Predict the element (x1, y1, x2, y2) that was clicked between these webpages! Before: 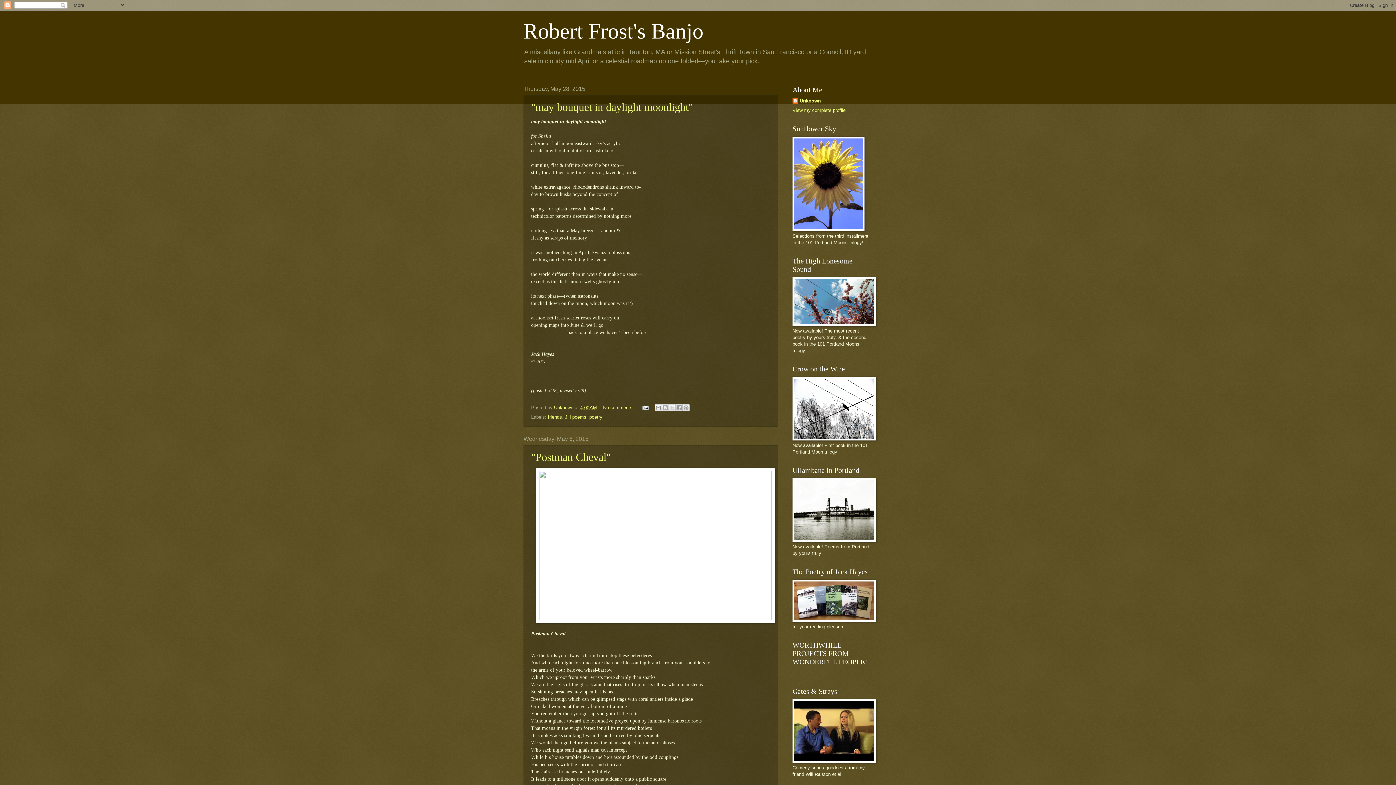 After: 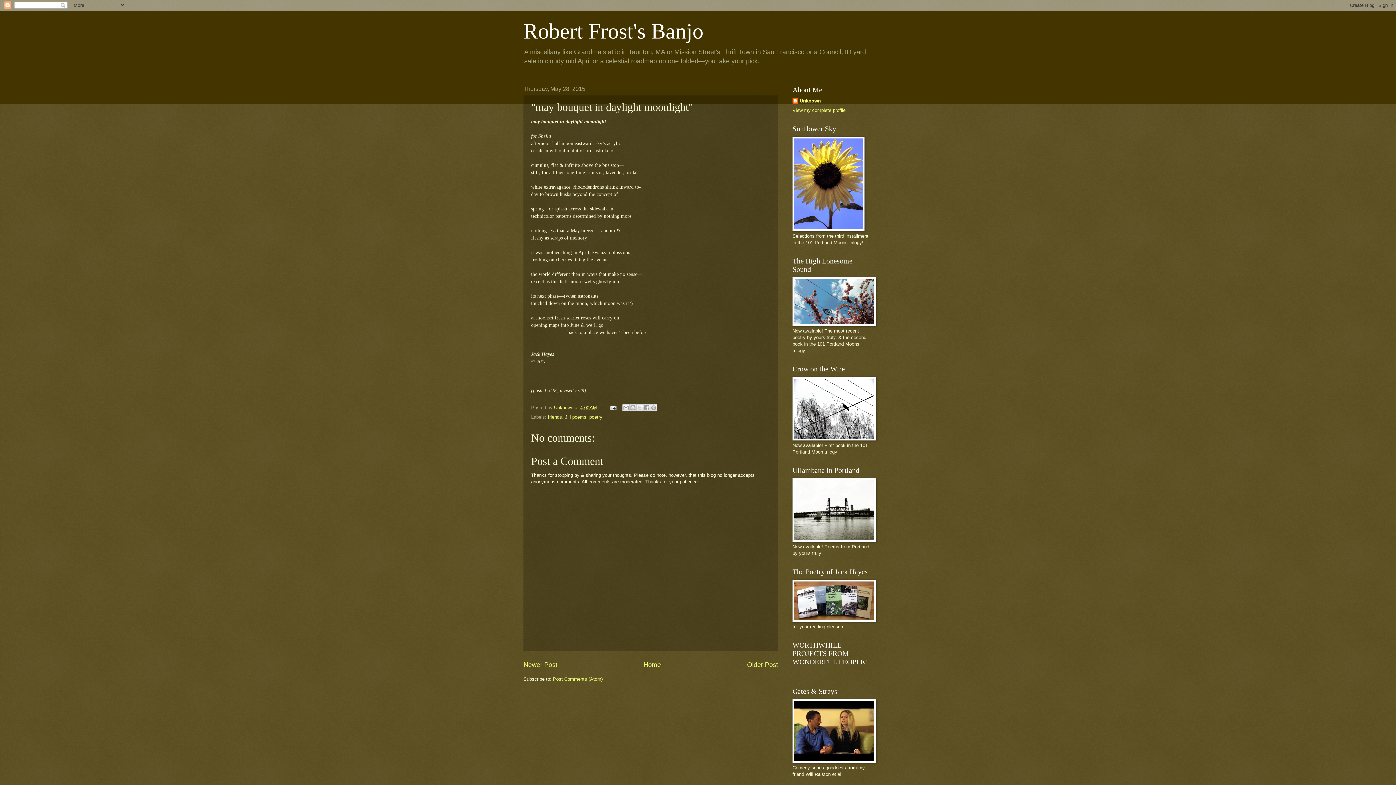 Action: bbox: (580, 404, 597, 410) label: 4:00 AM